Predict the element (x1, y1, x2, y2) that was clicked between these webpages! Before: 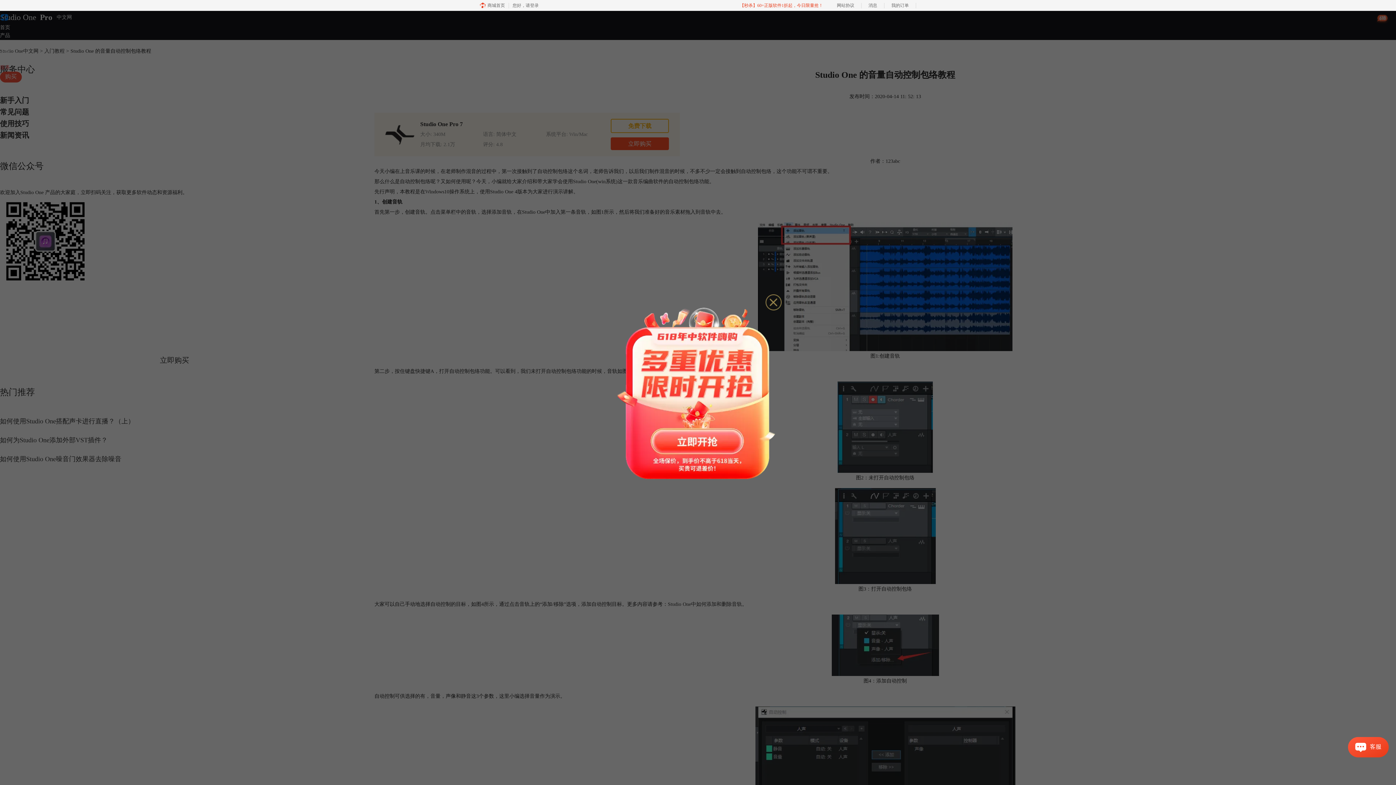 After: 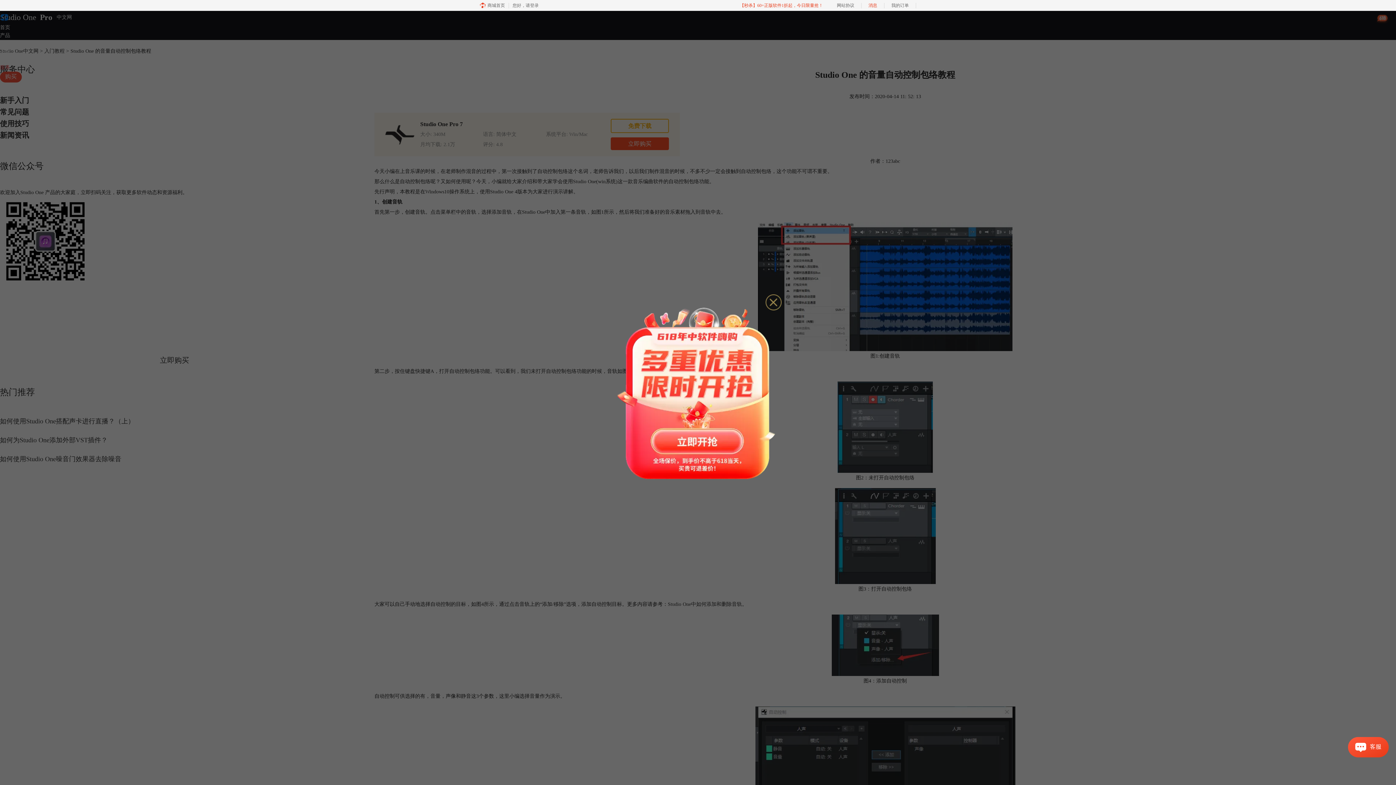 Action: label: 消息 bbox: (861, 0, 884, 10)